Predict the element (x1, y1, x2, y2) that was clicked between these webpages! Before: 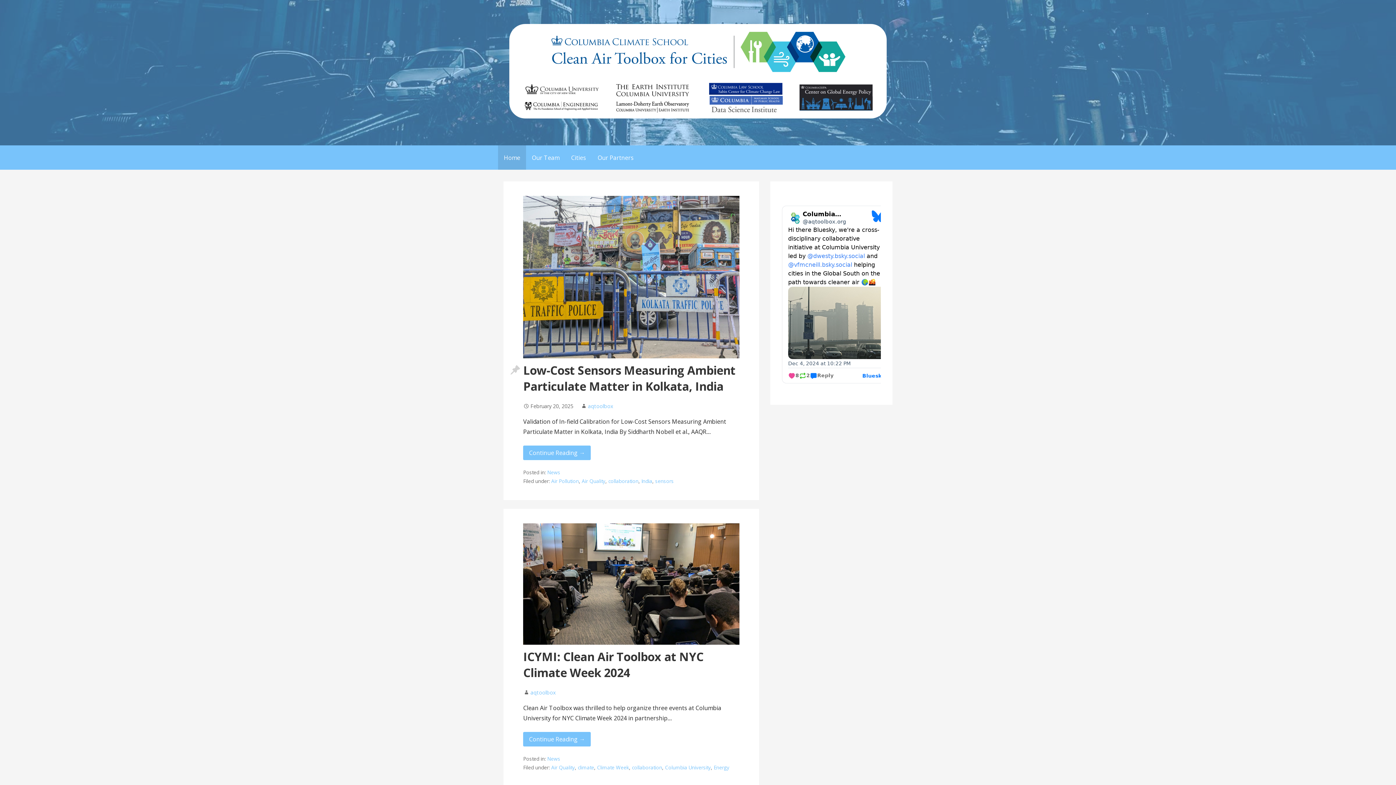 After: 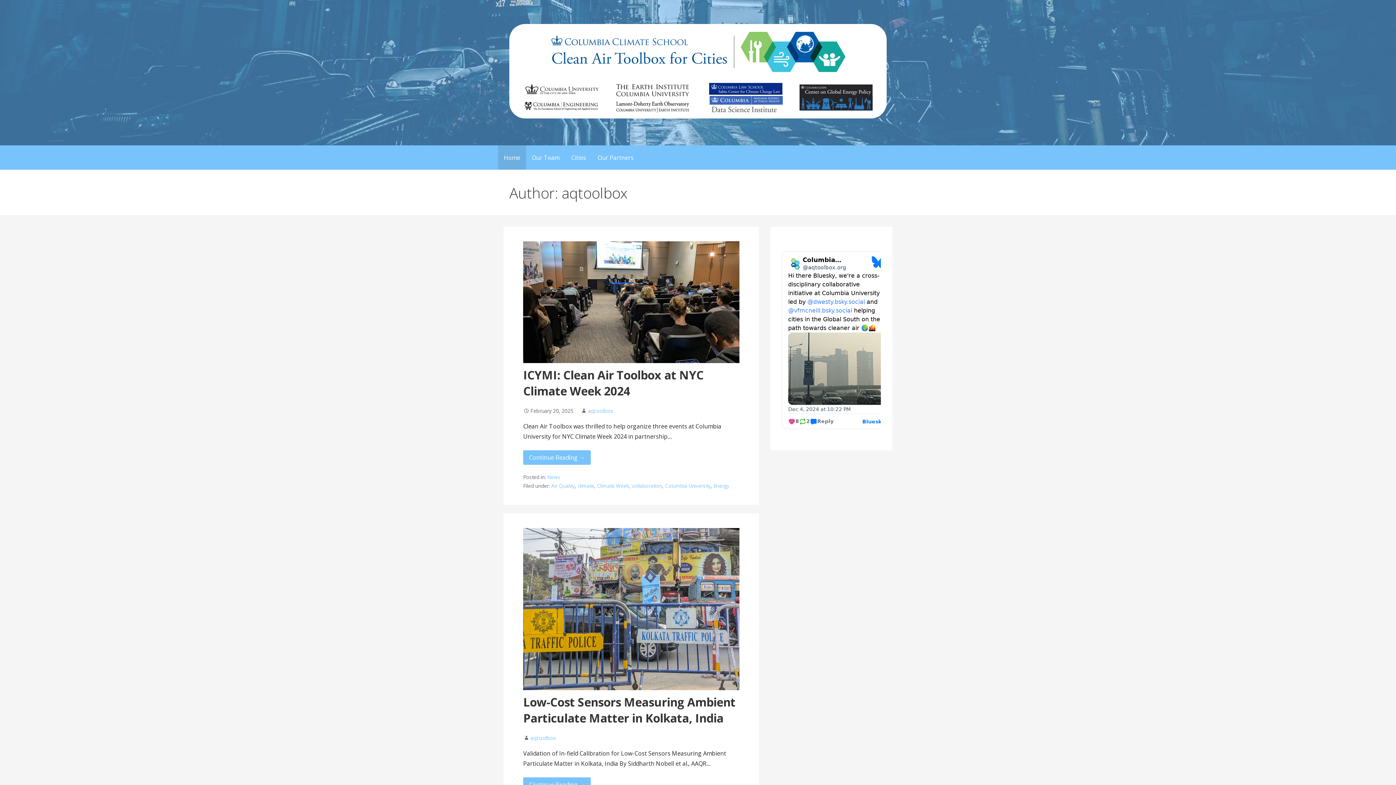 Action: label: aqtoolbox bbox: (530, 689, 556, 696)